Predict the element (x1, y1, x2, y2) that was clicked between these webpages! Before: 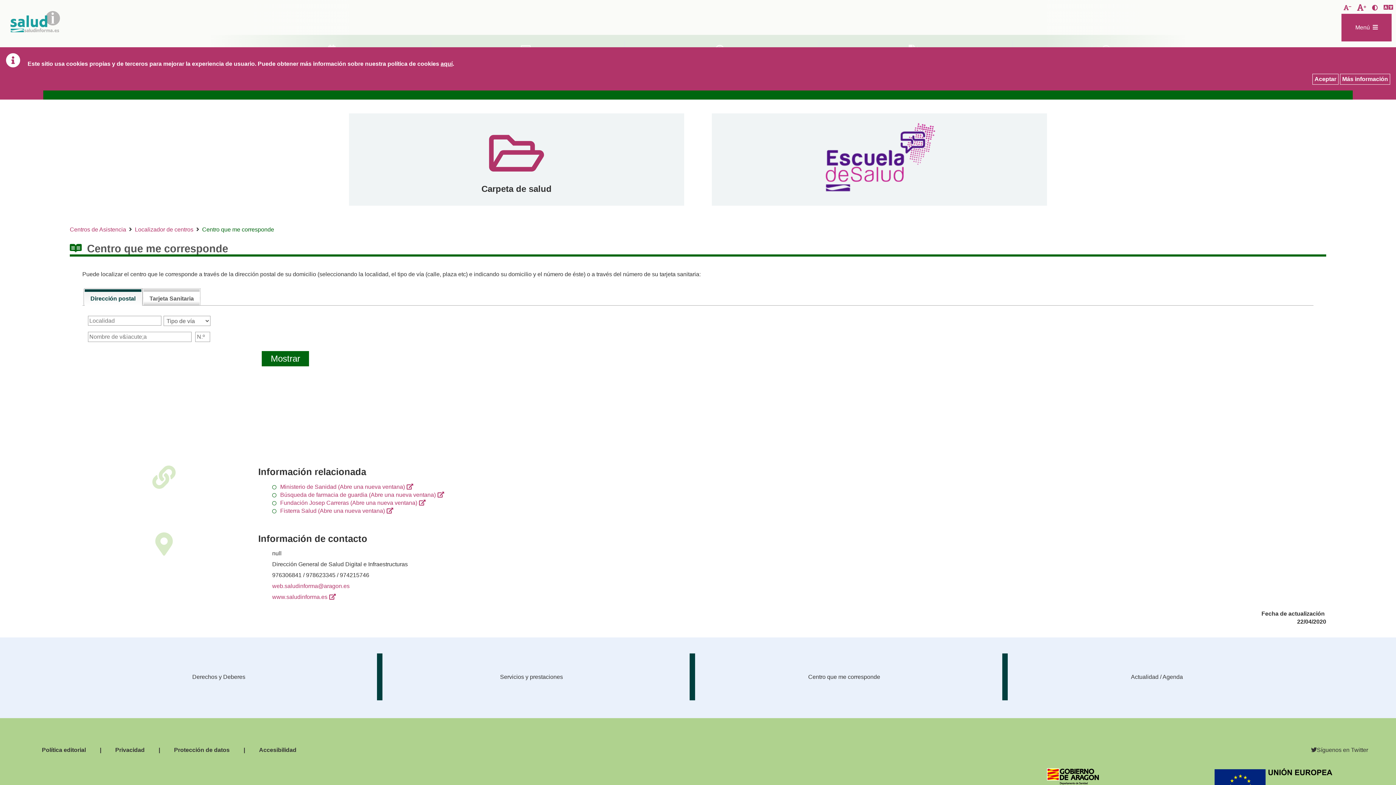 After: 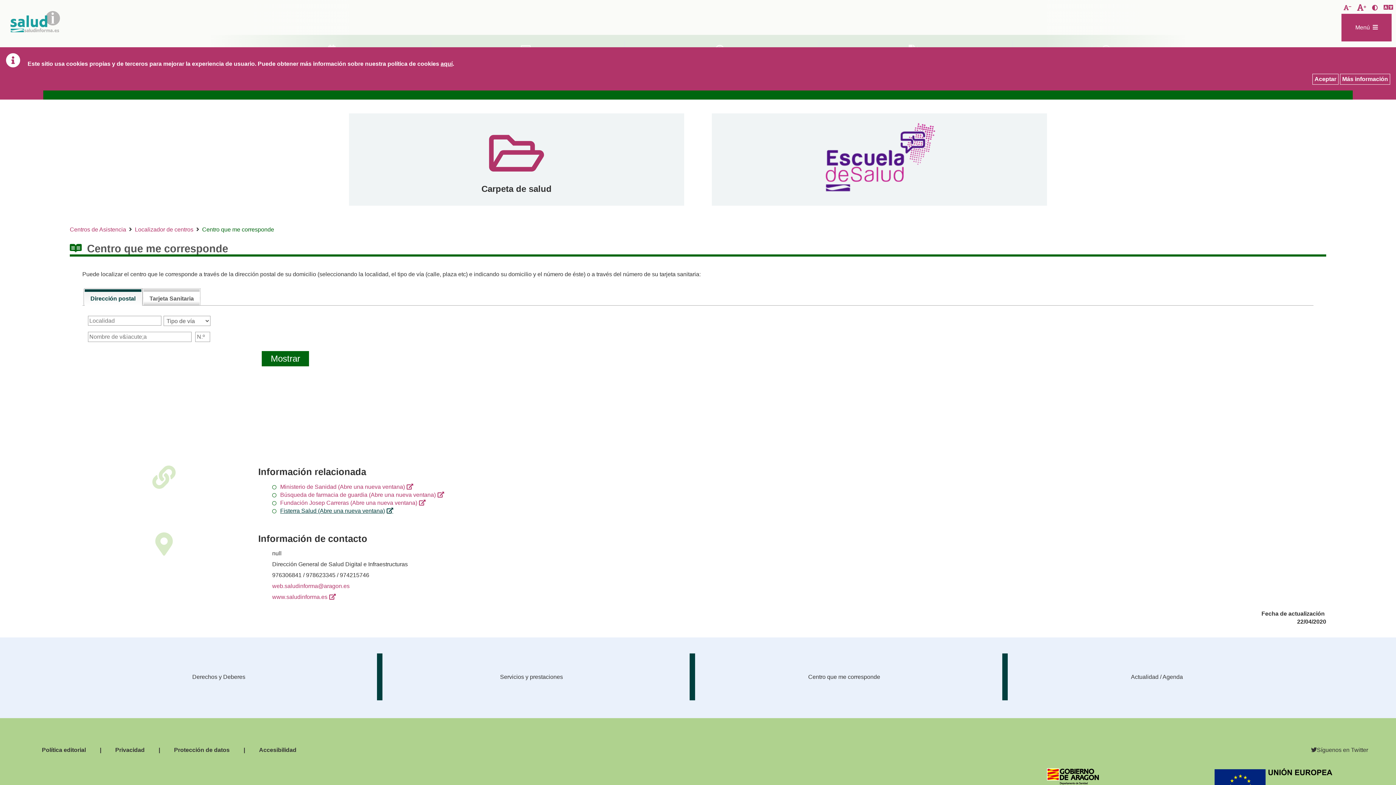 Action: label: Fisterra Salud (Abre una nueva ventana) bbox: (280, 507, 395, 514)